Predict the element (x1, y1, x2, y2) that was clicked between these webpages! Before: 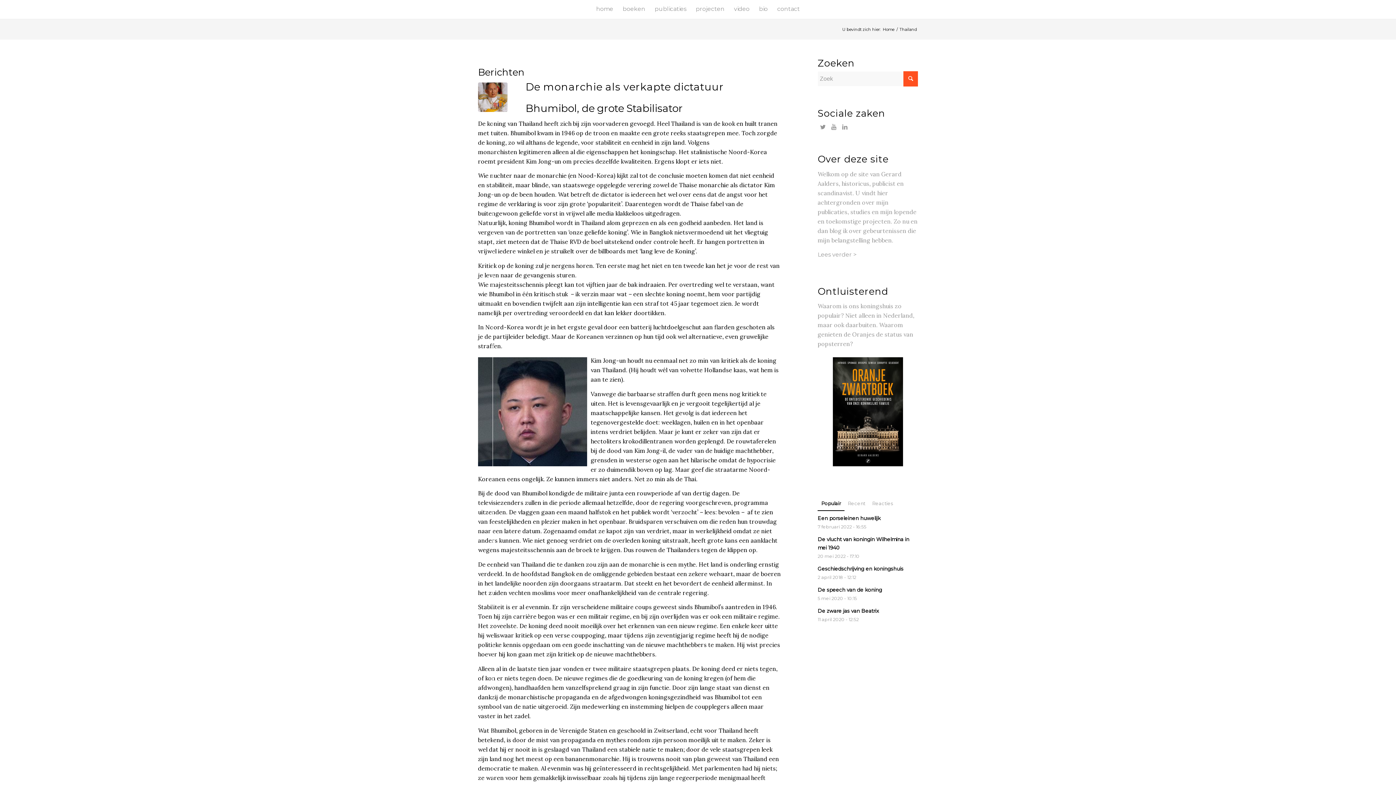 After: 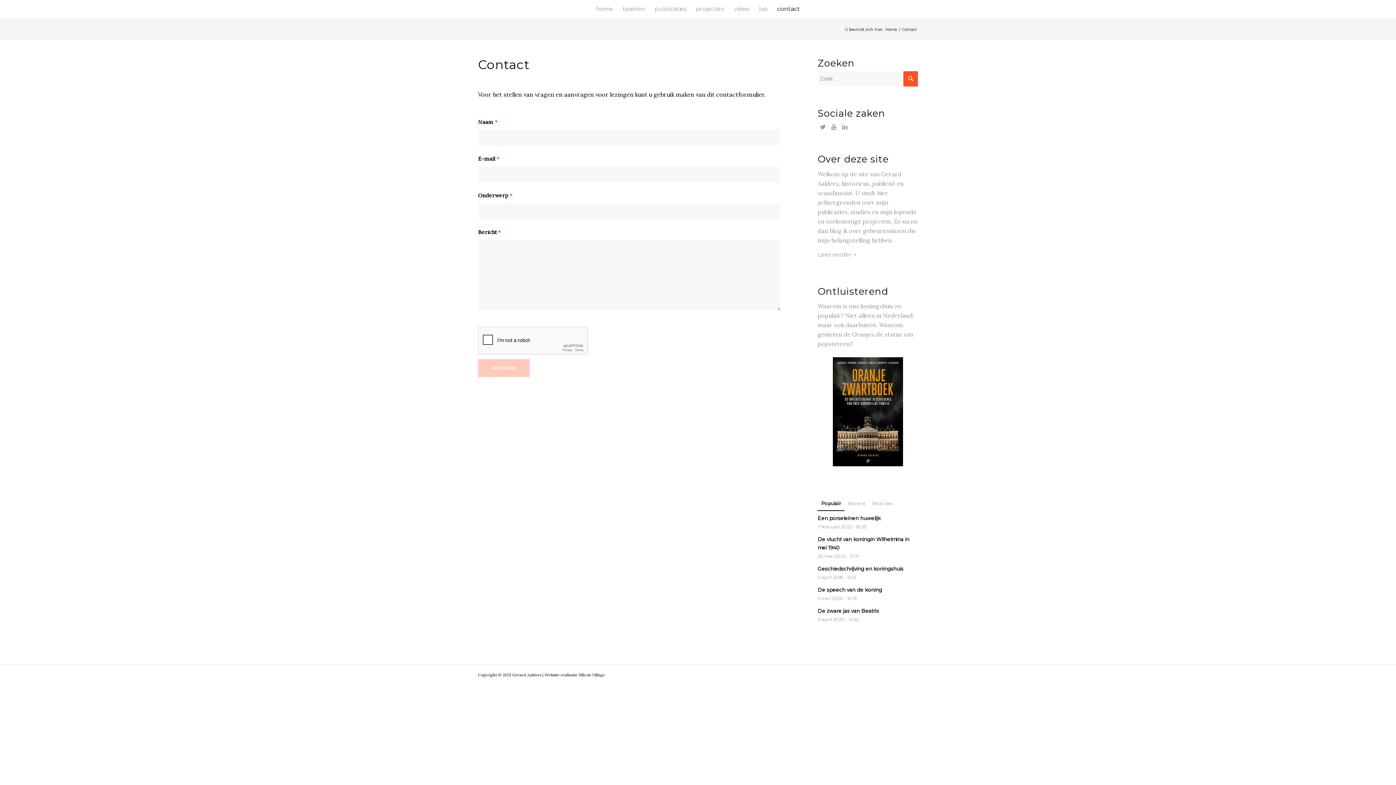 Action: bbox: (772, 0, 804, 18) label: contact